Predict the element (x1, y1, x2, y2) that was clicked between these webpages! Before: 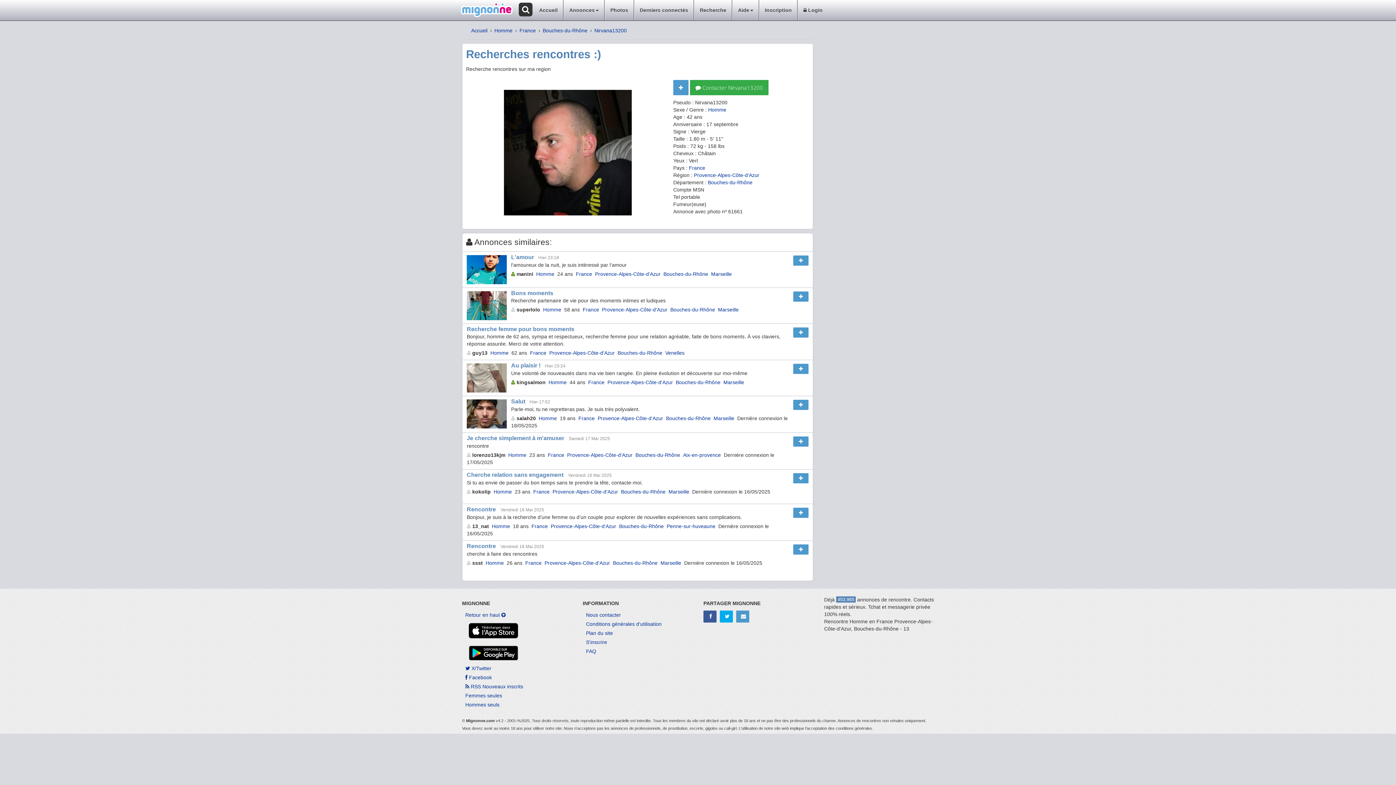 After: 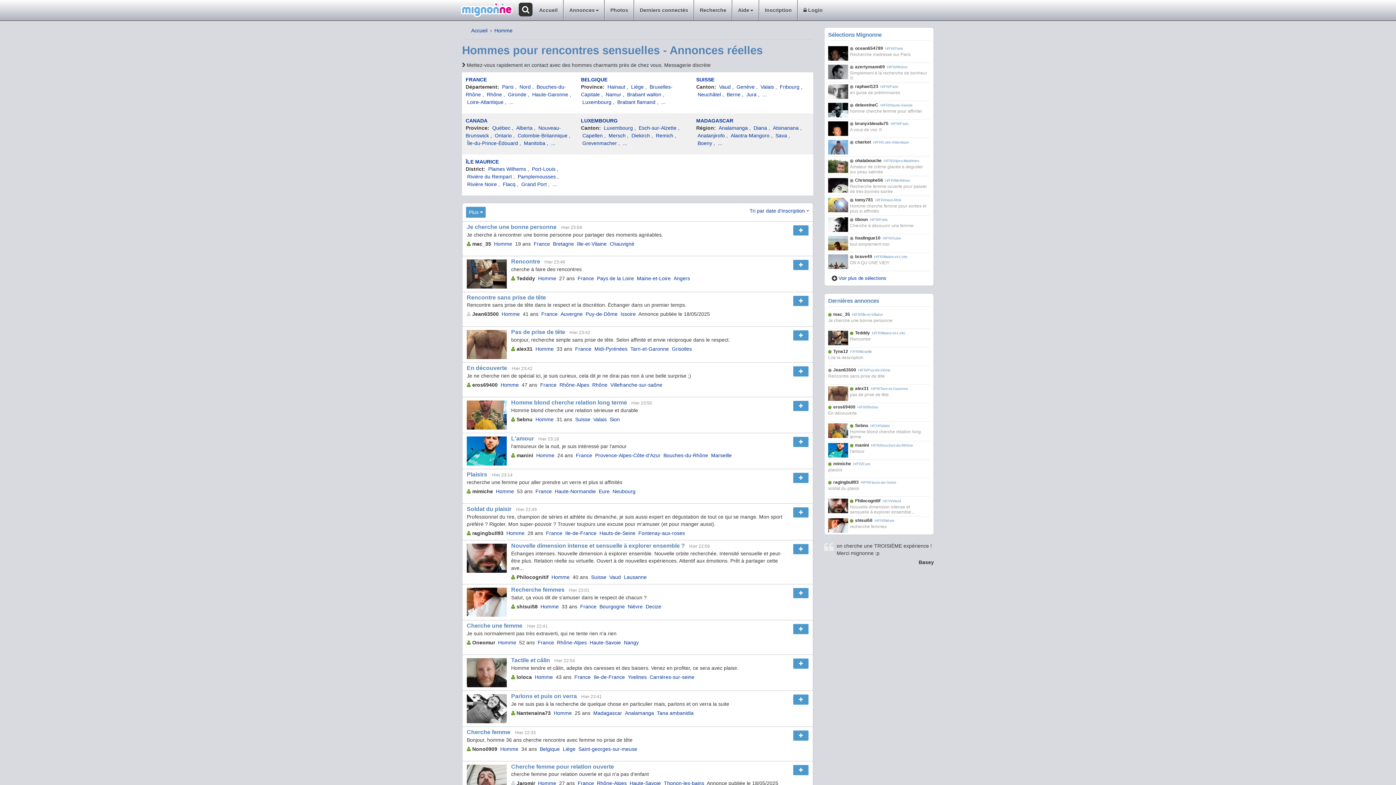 Action: bbox: (543, 306, 561, 312) label: Homme